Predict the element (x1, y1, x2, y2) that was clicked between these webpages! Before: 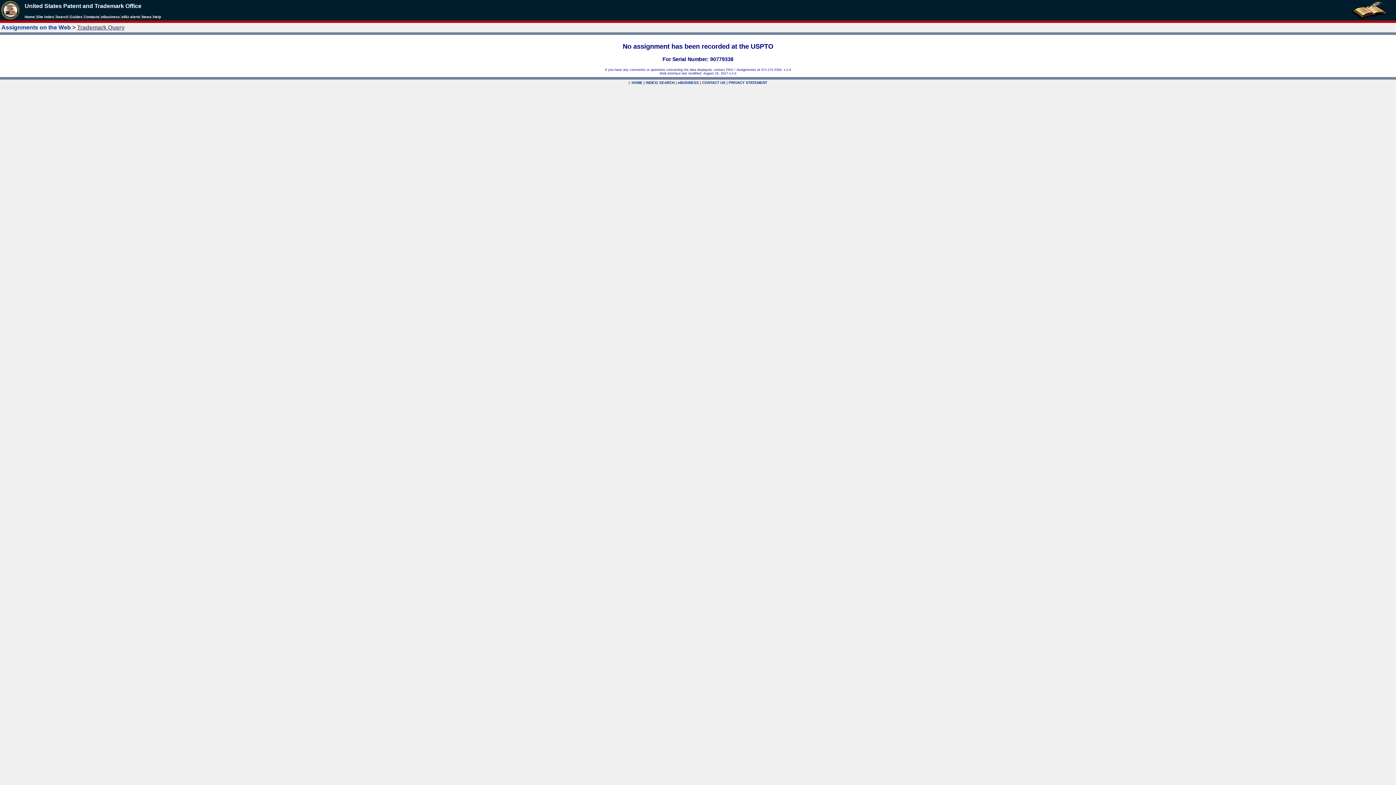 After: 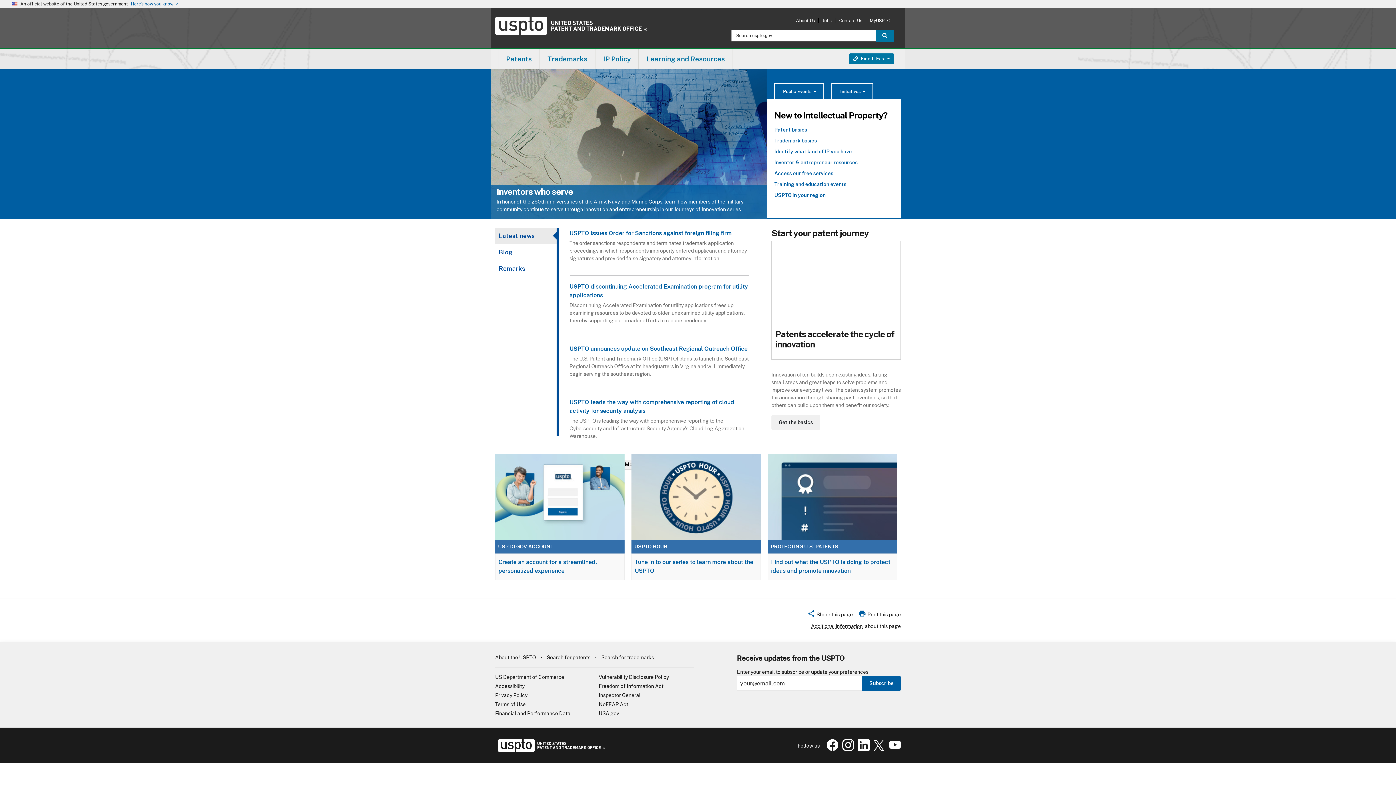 Action: bbox: (1, 5, 19, 11)